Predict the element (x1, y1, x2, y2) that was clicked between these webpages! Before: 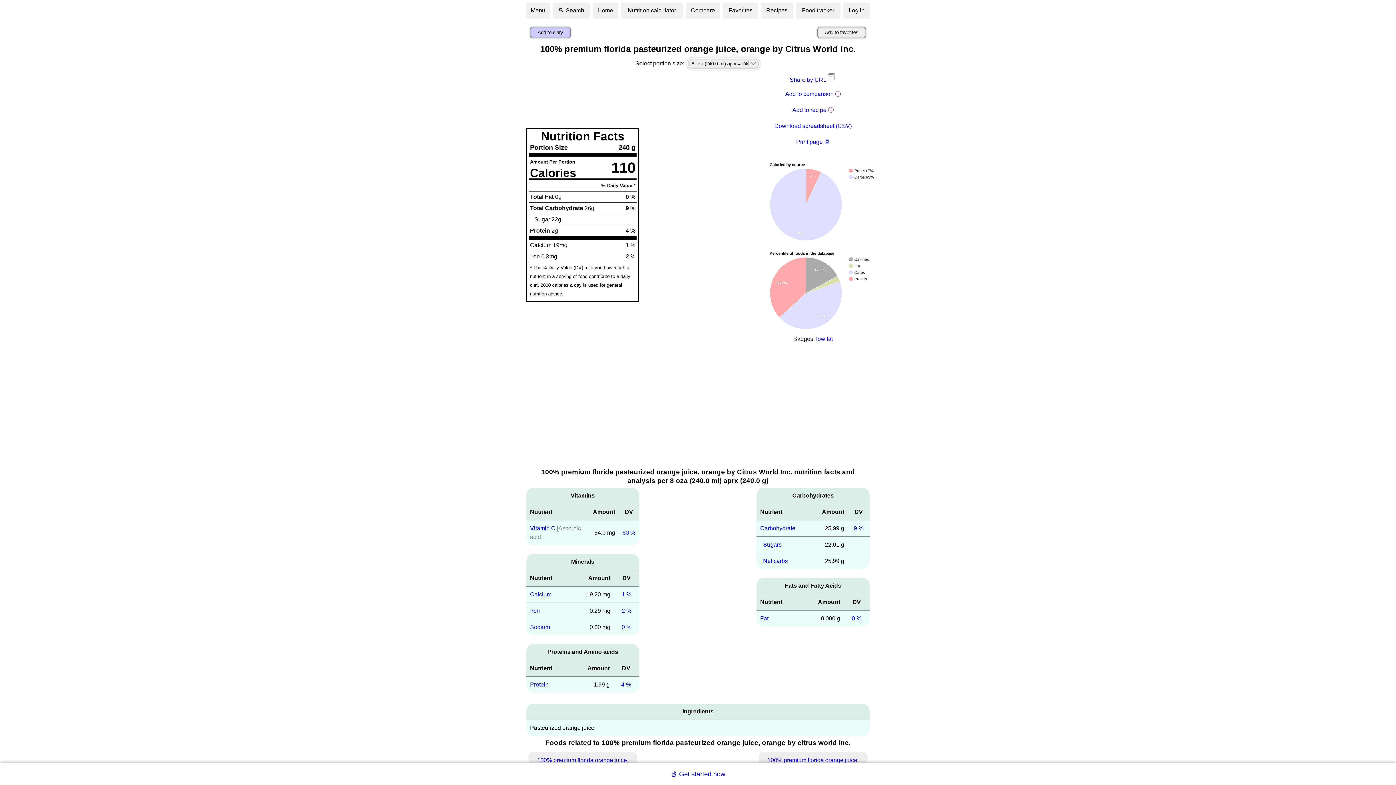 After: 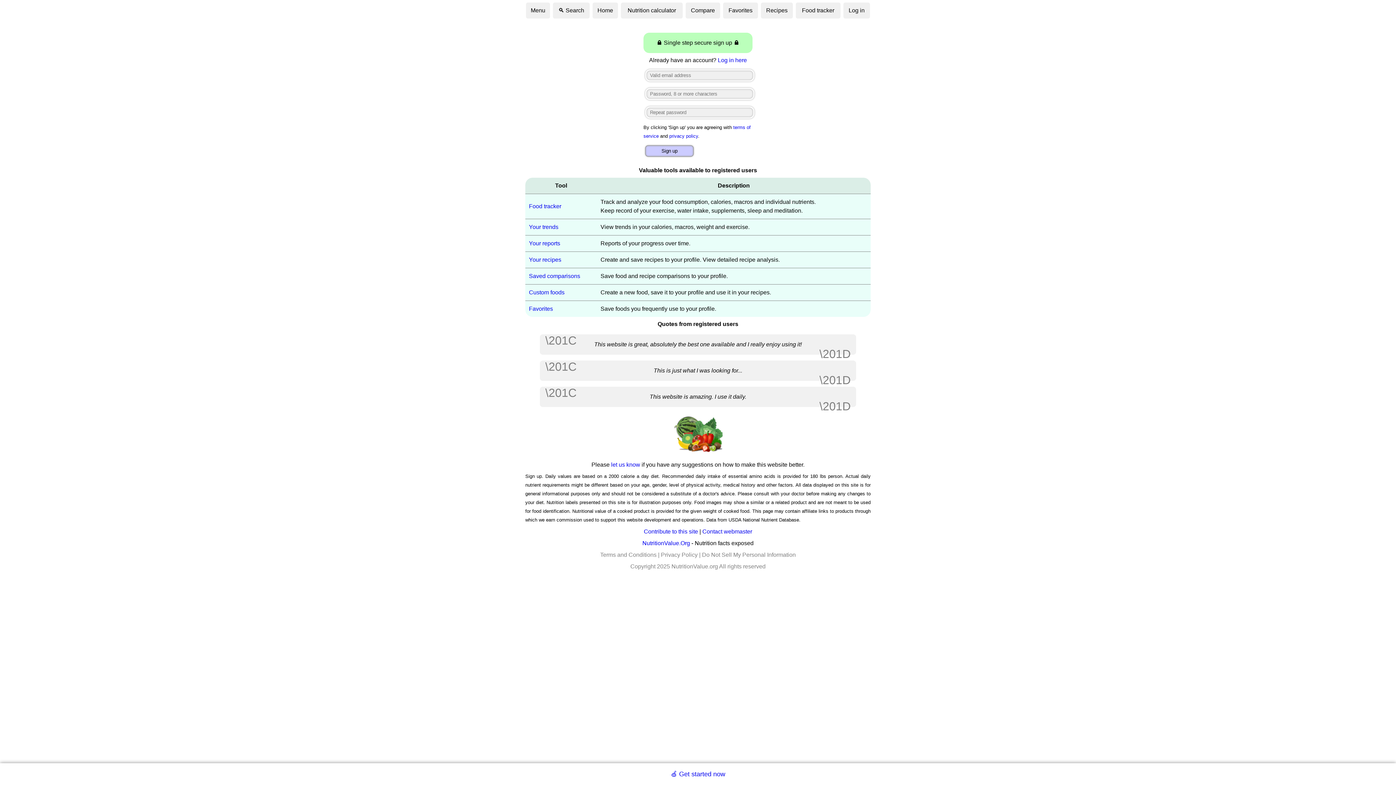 Action: label: 🍏 Get started now bbox: (670, 770, 725, 778)